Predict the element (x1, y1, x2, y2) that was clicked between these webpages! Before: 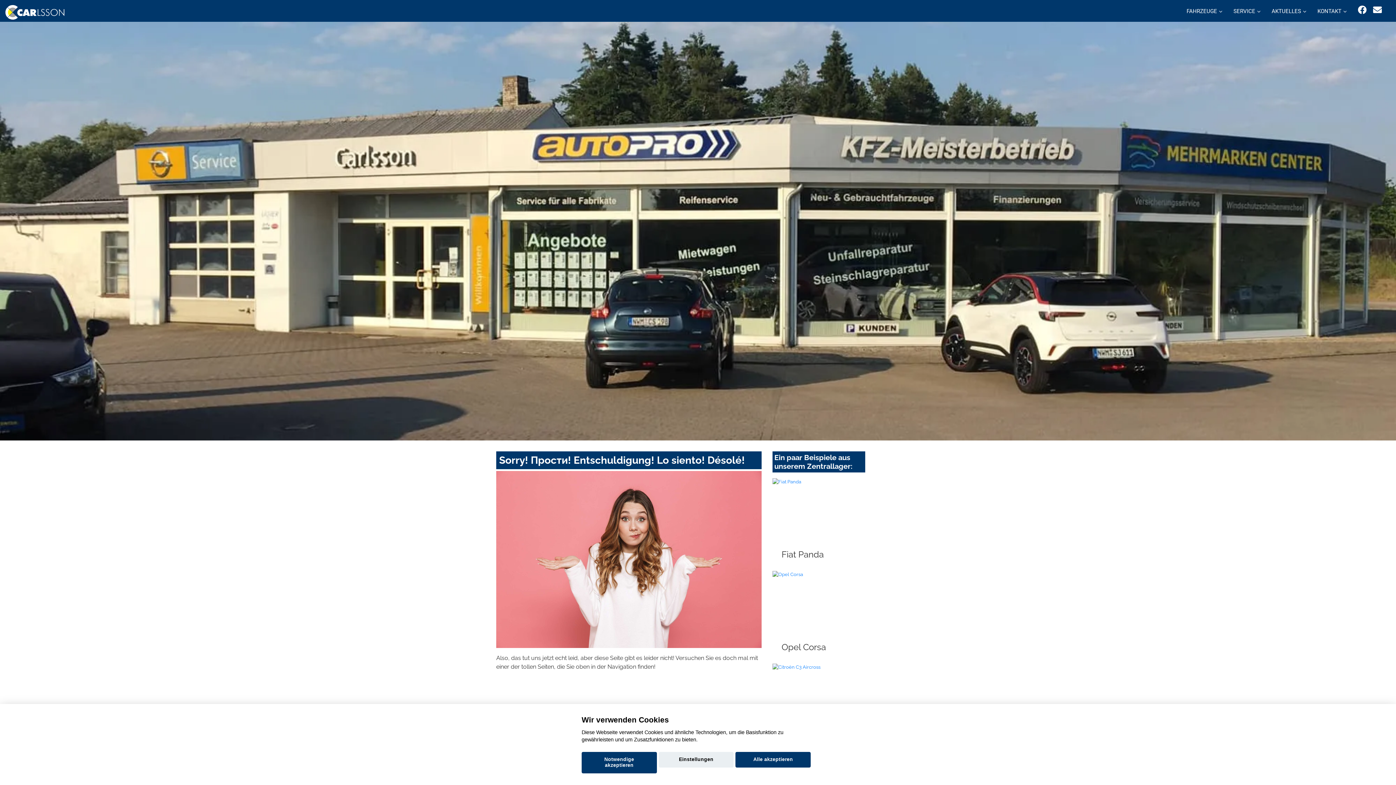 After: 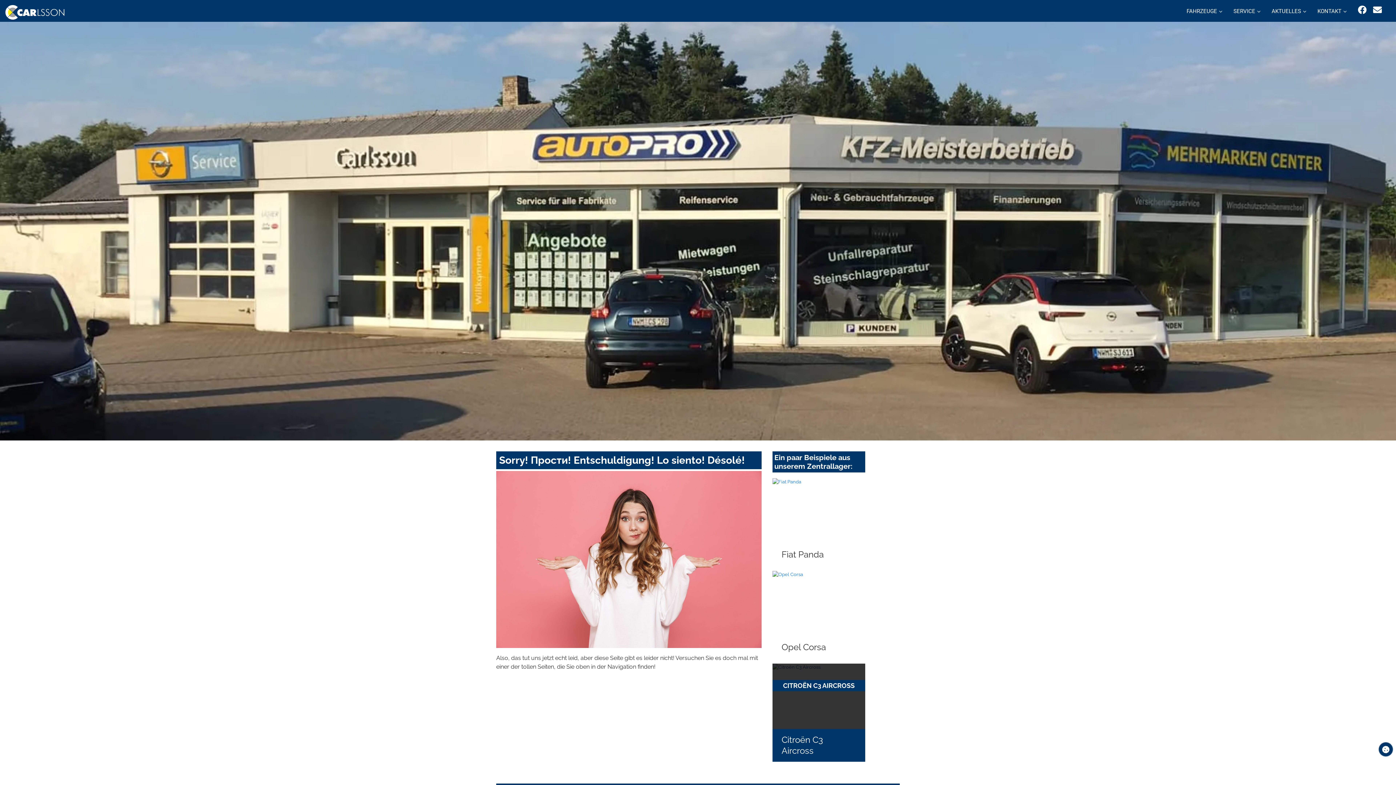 Action: label: Alle akzeptieren bbox: (735, 752, 810, 768)